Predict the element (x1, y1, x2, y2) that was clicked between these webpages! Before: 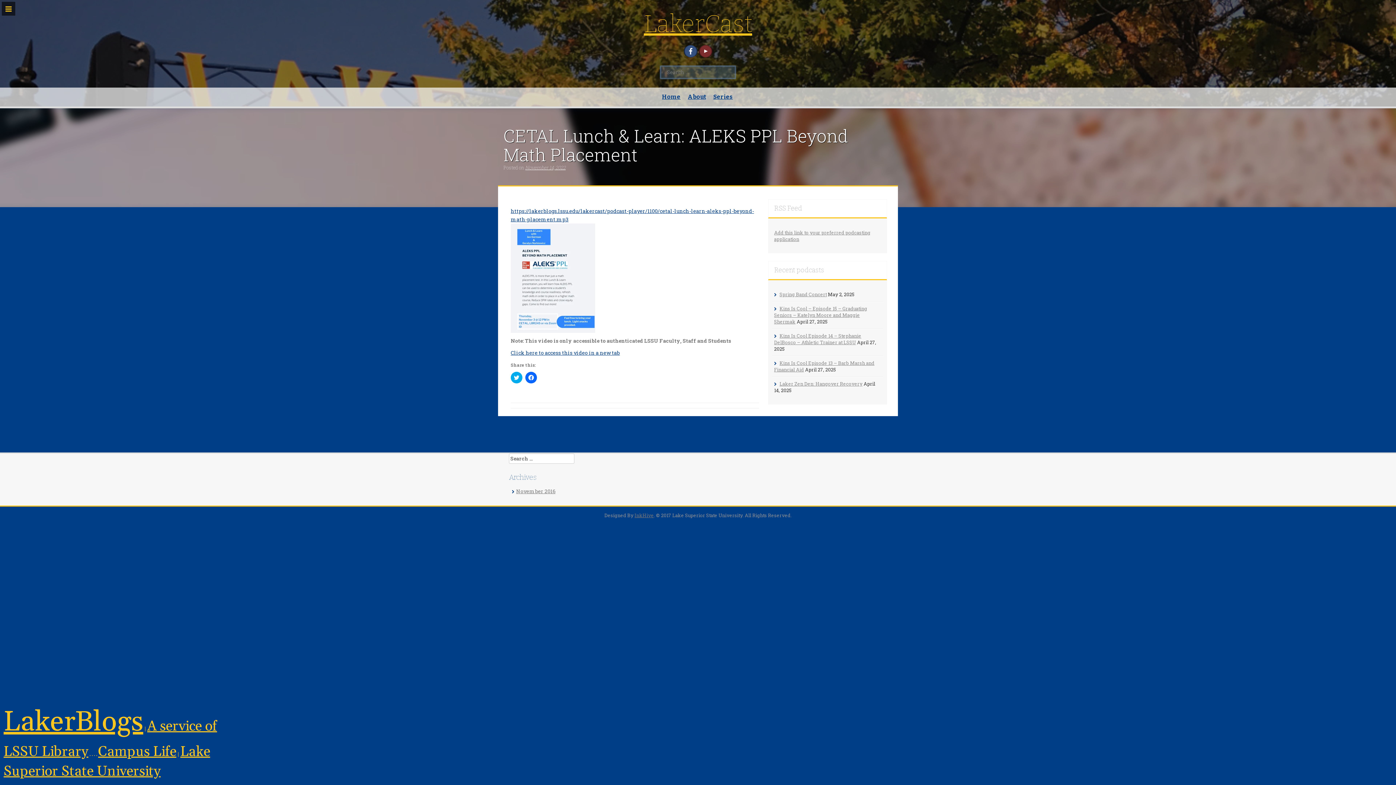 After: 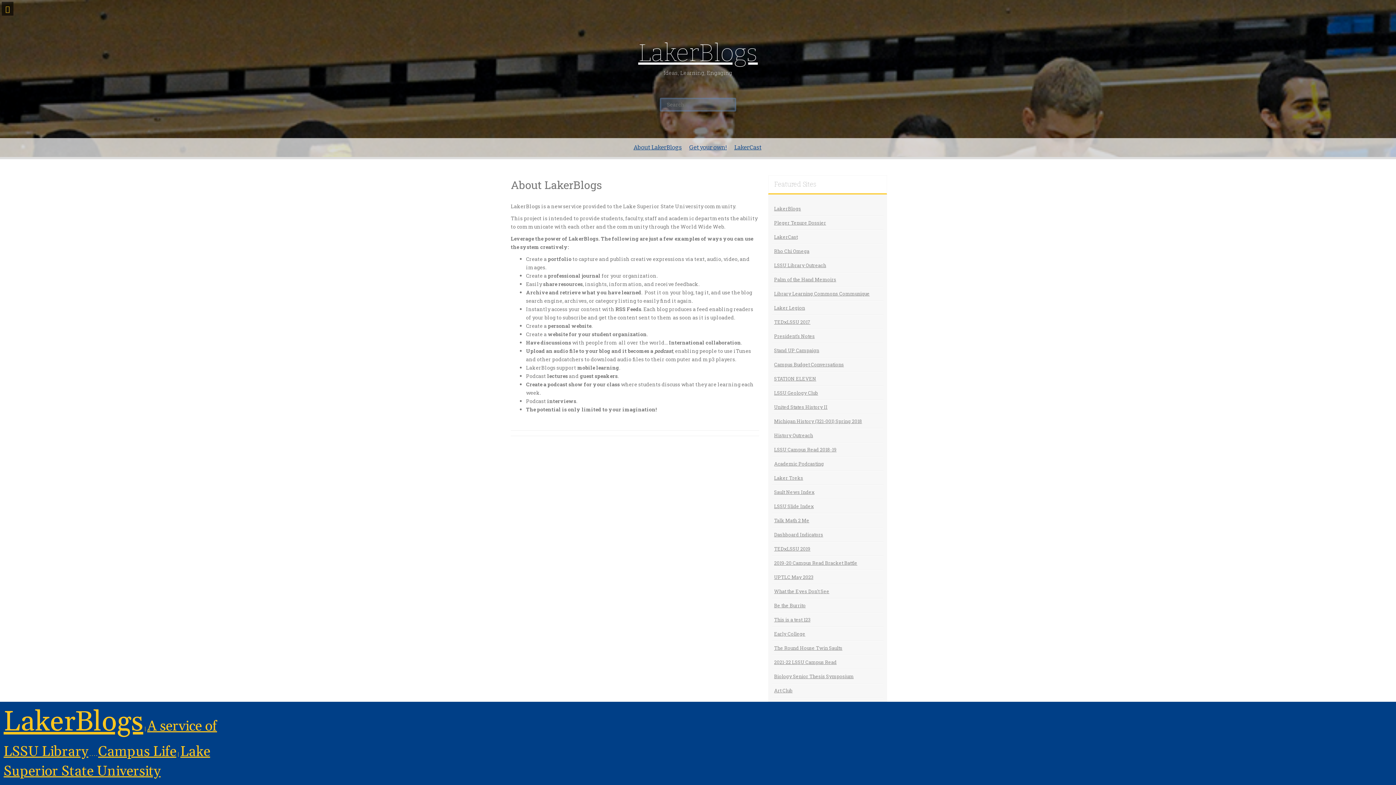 Action: bbox: (3, 705, 143, 740) label: LakerBlogs